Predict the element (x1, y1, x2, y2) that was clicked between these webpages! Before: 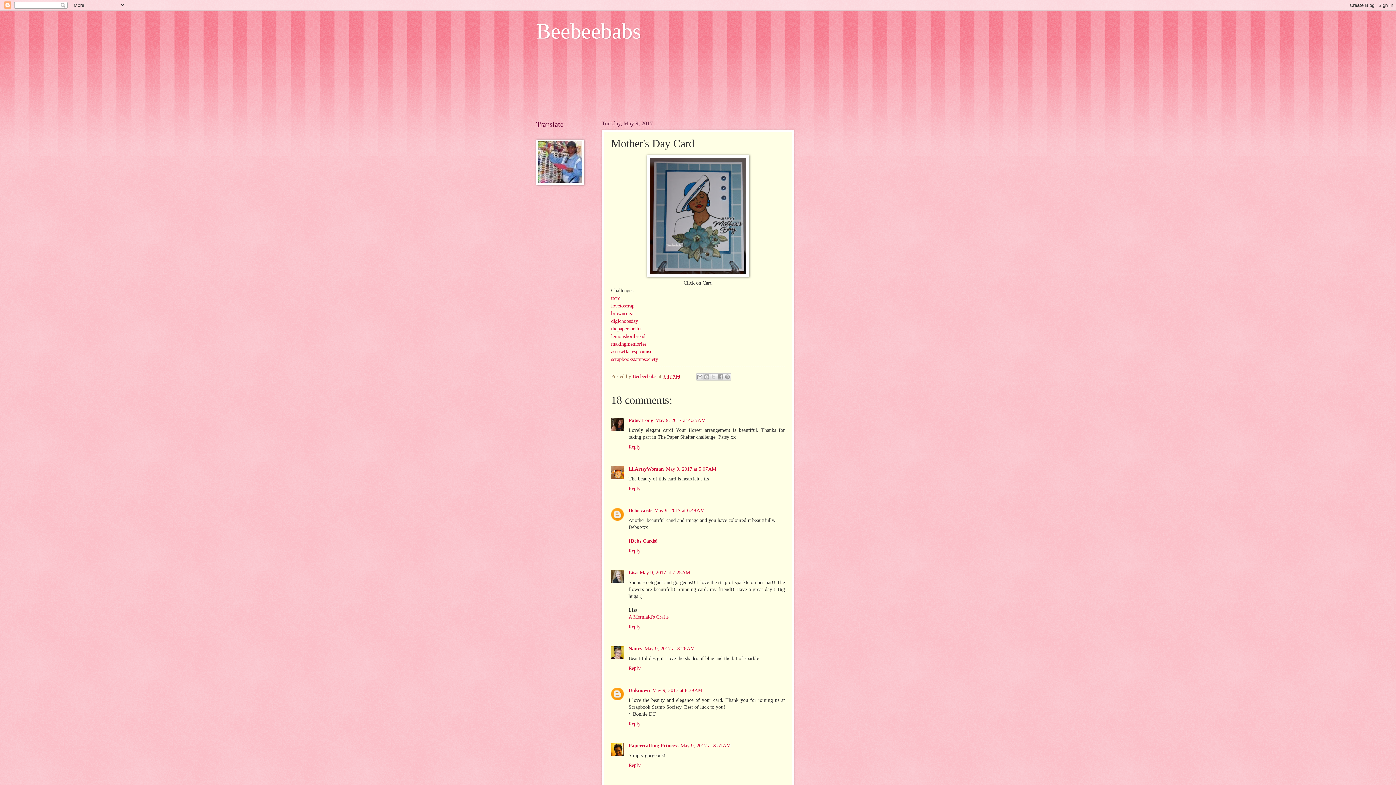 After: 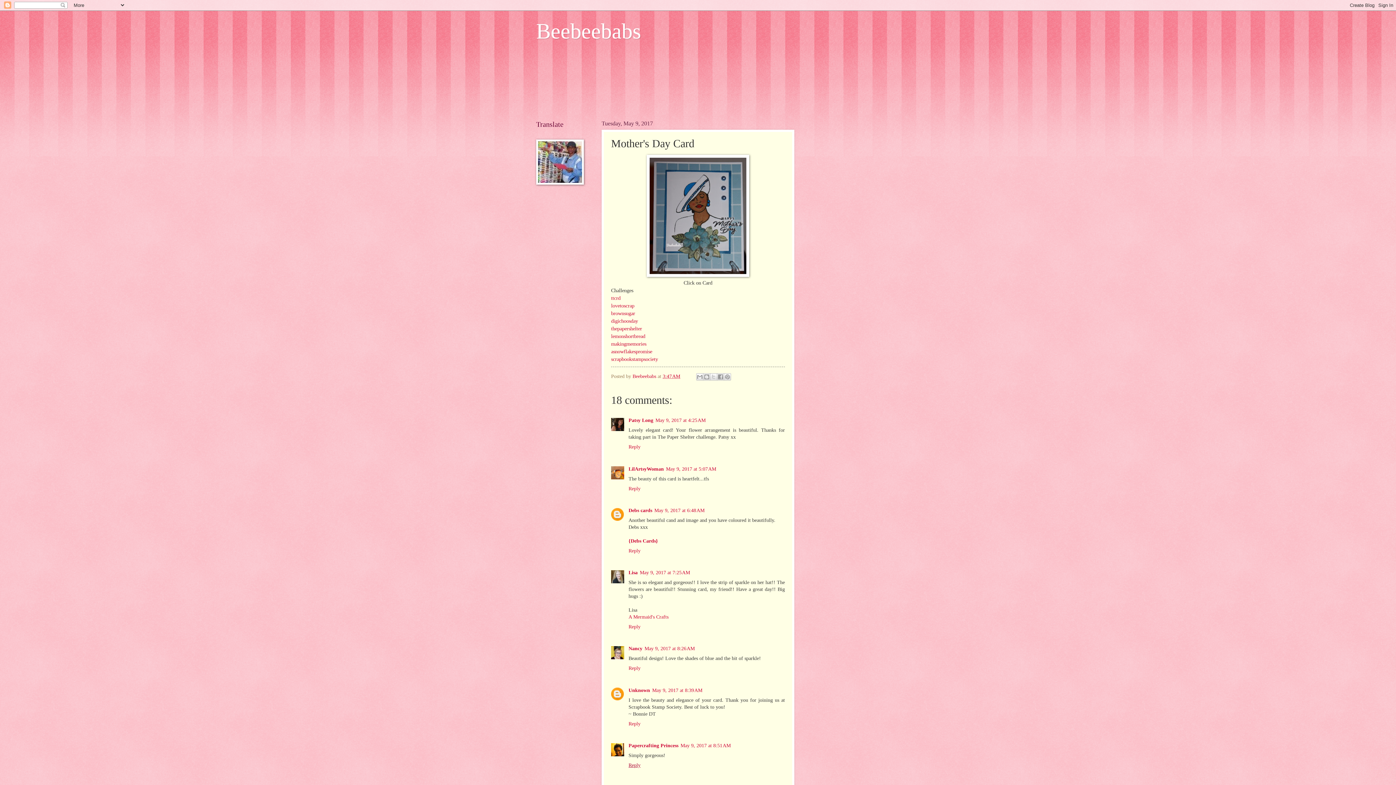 Action: bbox: (628, 761, 642, 768) label: Reply